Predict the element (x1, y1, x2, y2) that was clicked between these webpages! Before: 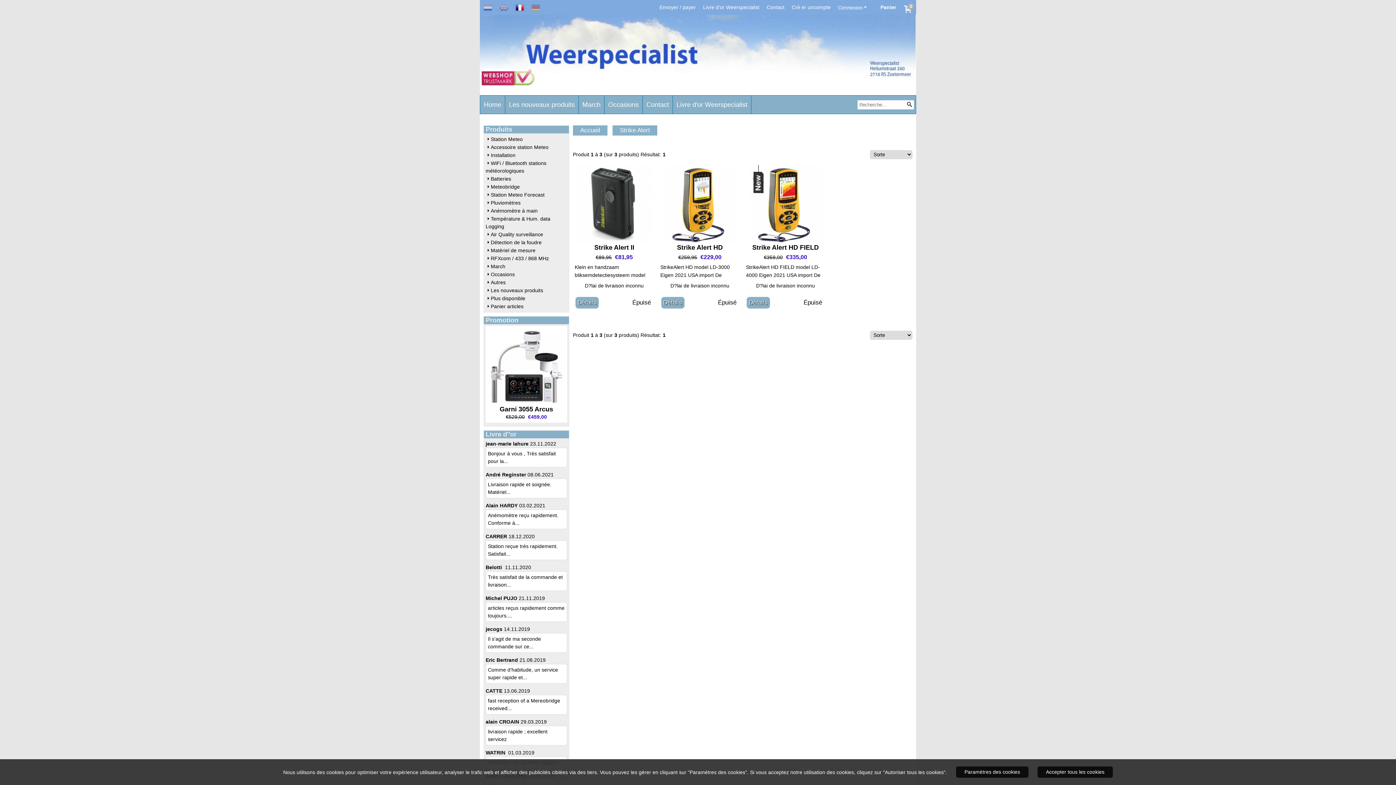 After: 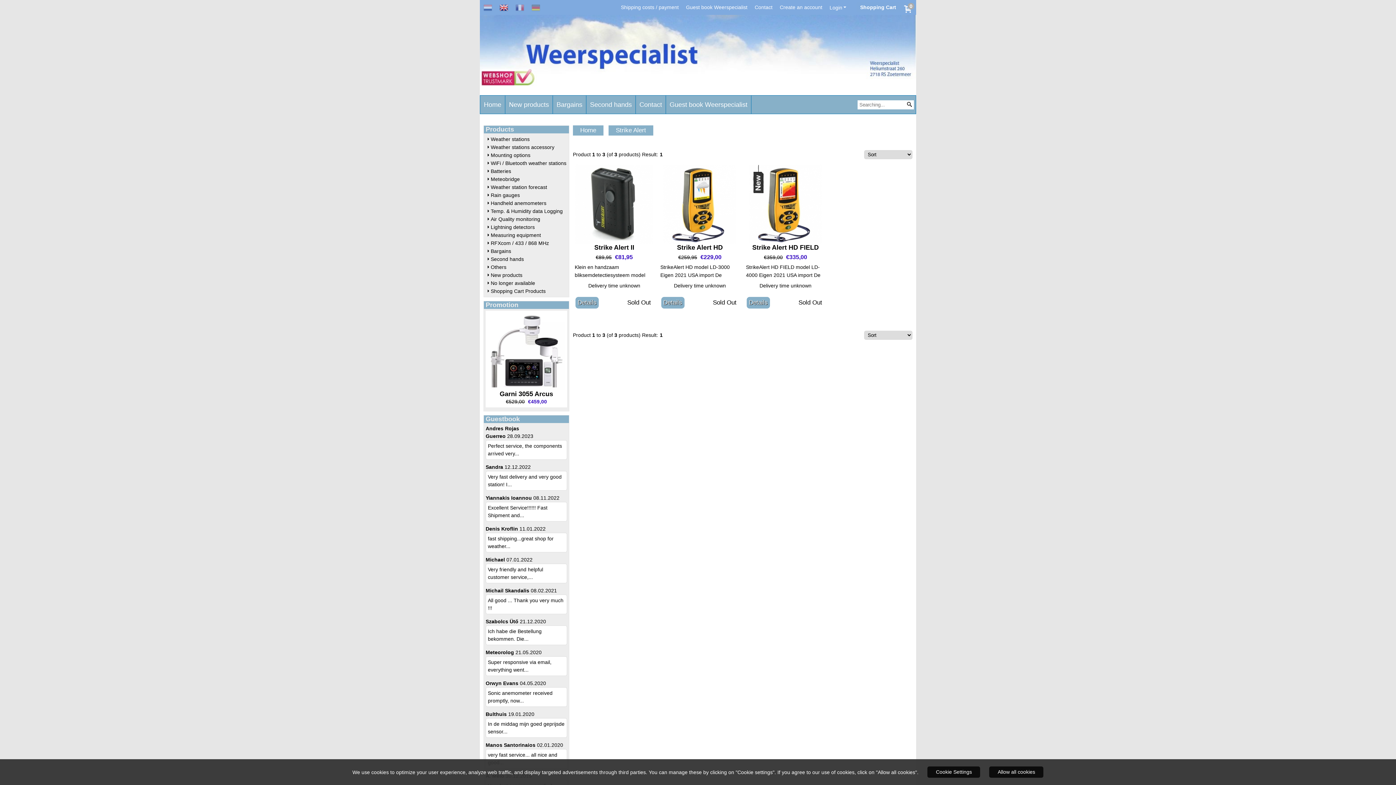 Action: bbox: (499, 4, 508, 10)